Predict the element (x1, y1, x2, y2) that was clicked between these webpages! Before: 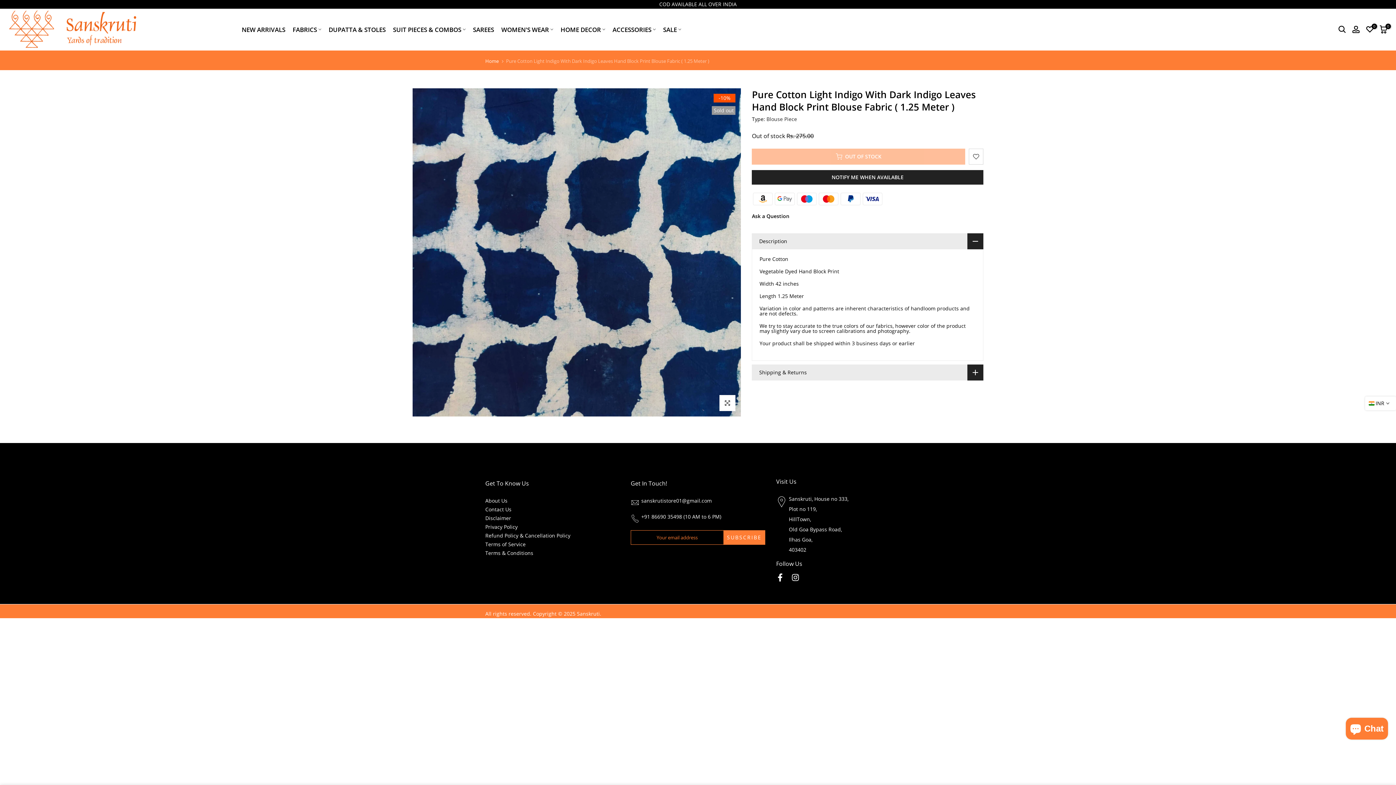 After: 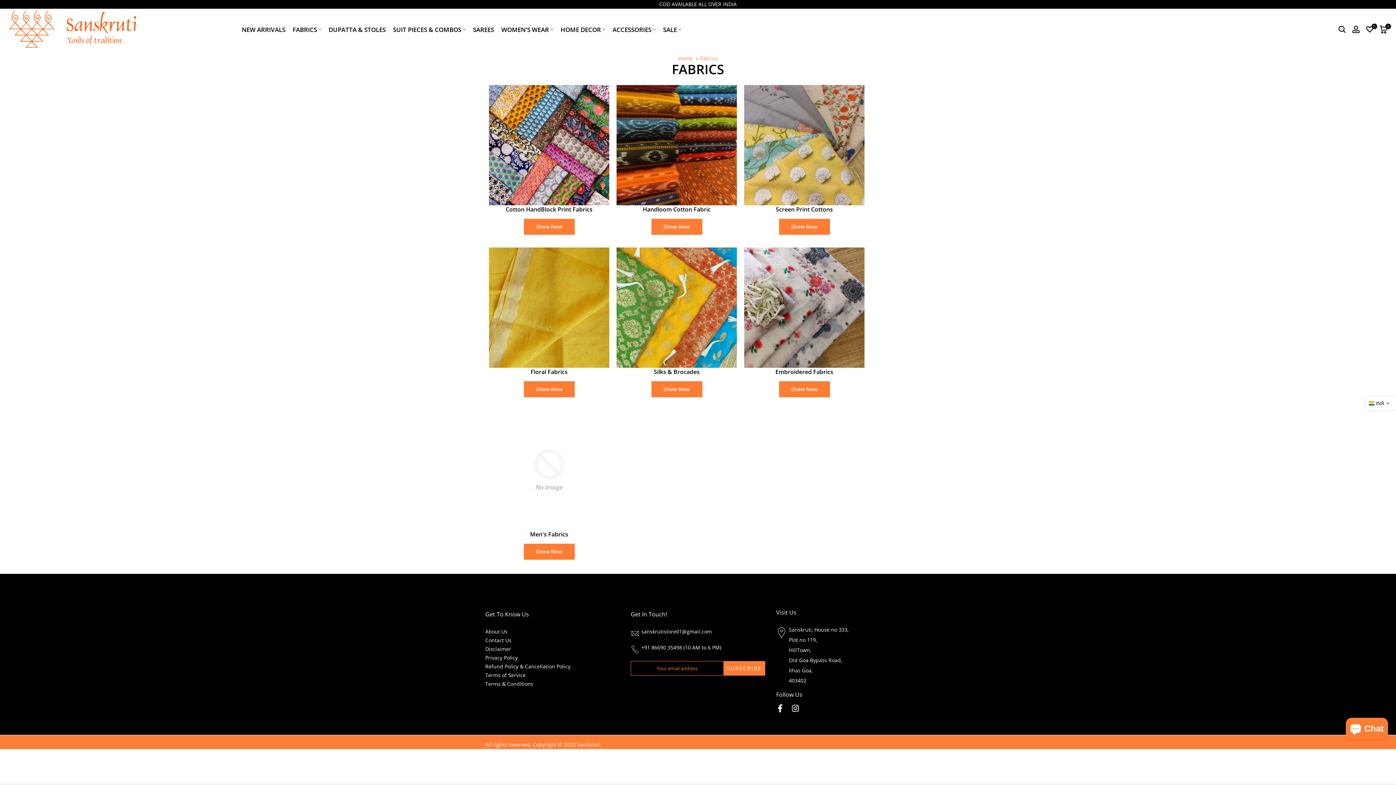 Action: label: FABRICS bbox: (289, 24, 325, 34)